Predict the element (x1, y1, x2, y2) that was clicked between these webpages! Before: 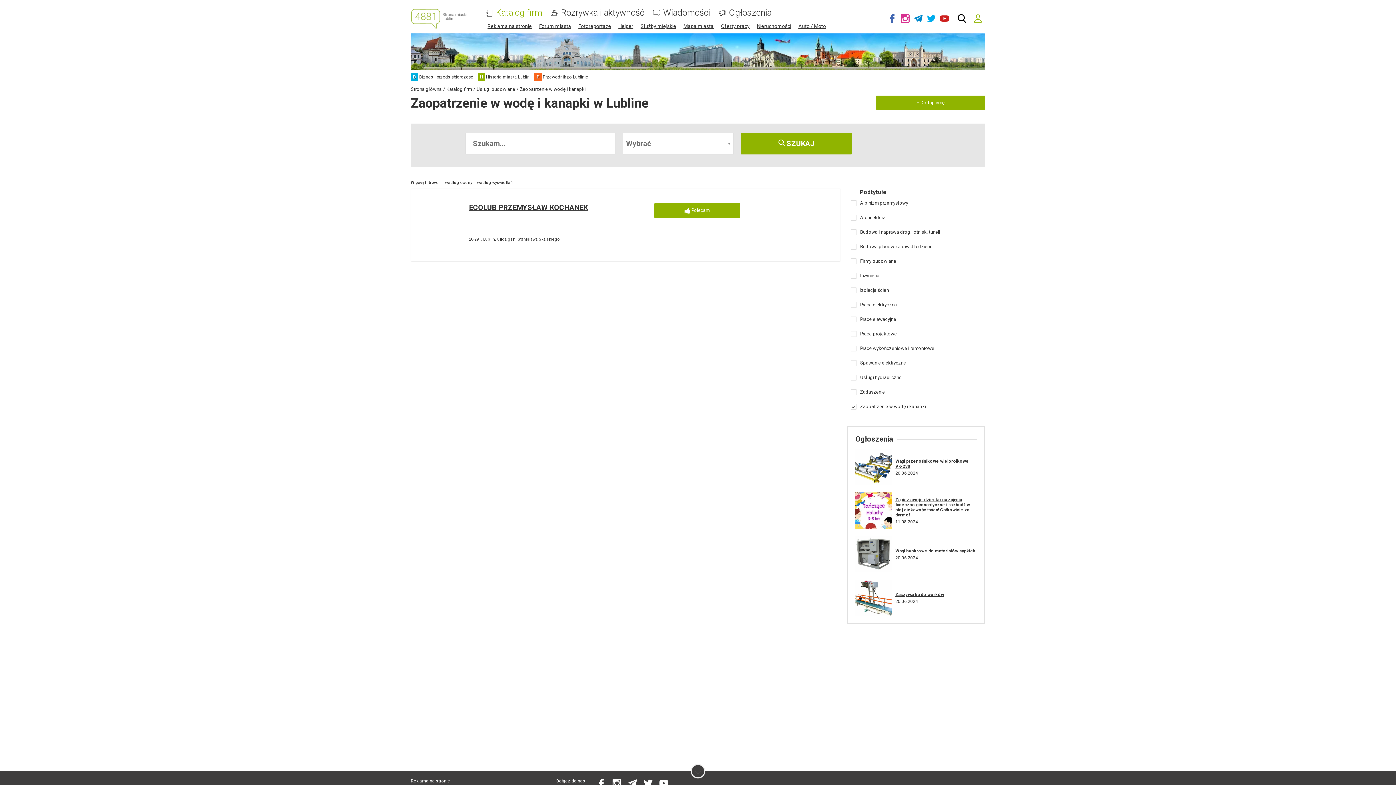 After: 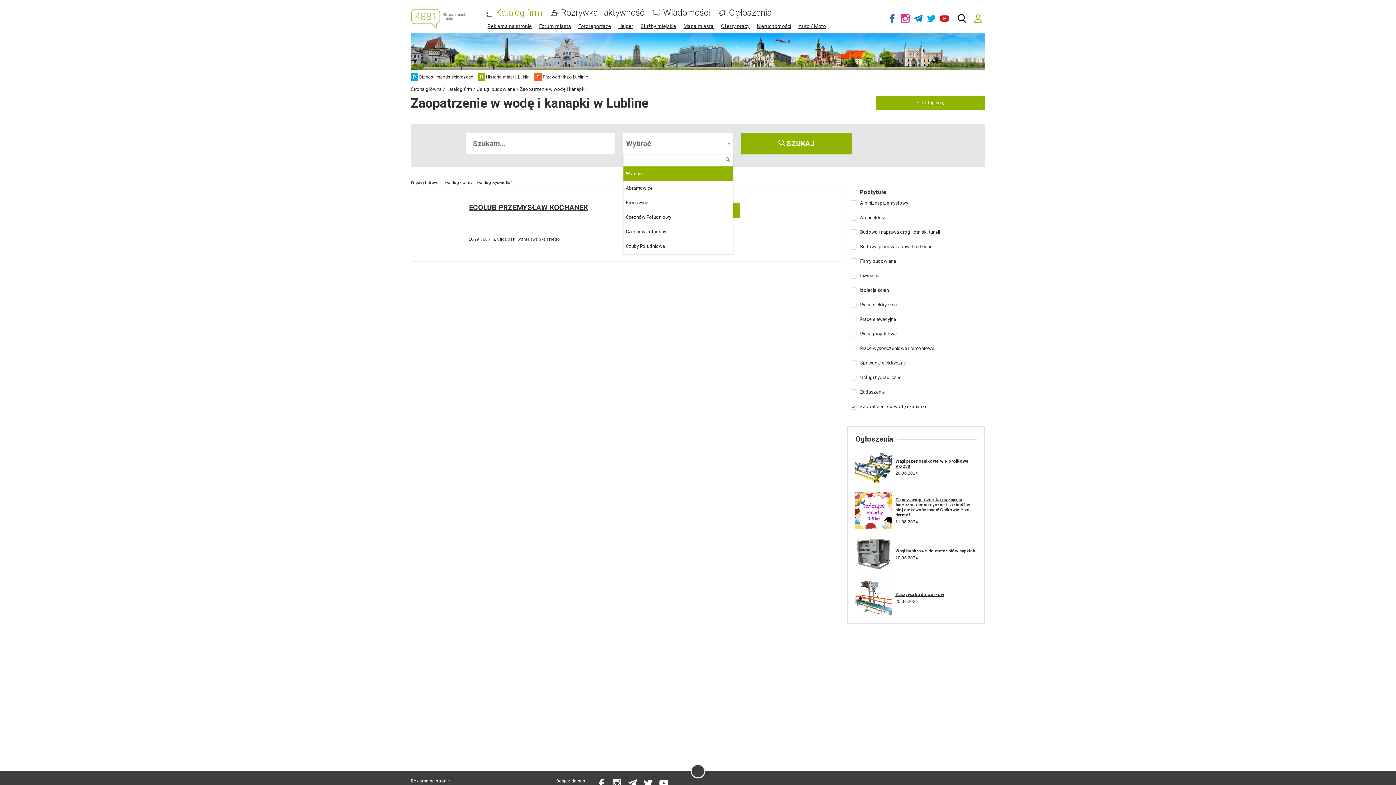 Action: bbox: (623, 133, 733, 154) label: Wybrać